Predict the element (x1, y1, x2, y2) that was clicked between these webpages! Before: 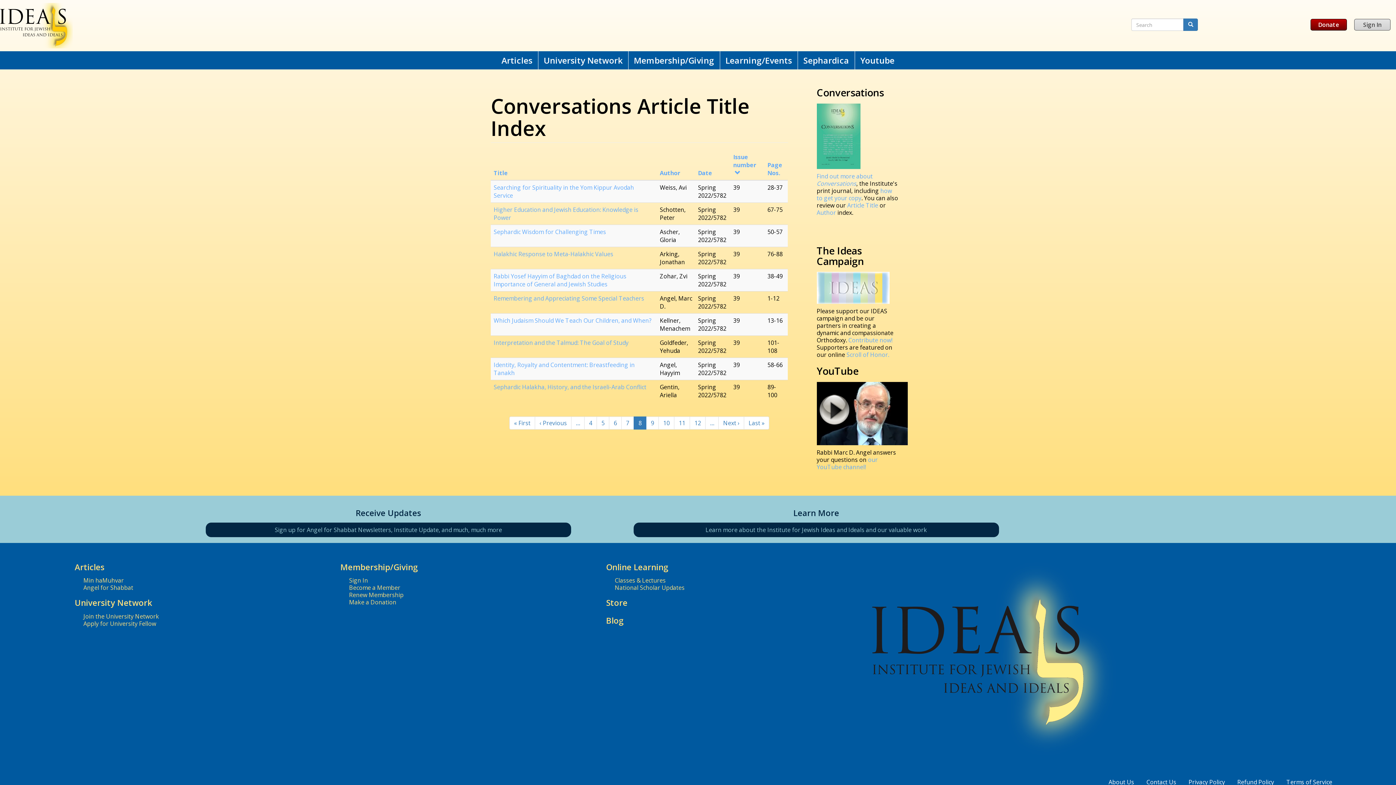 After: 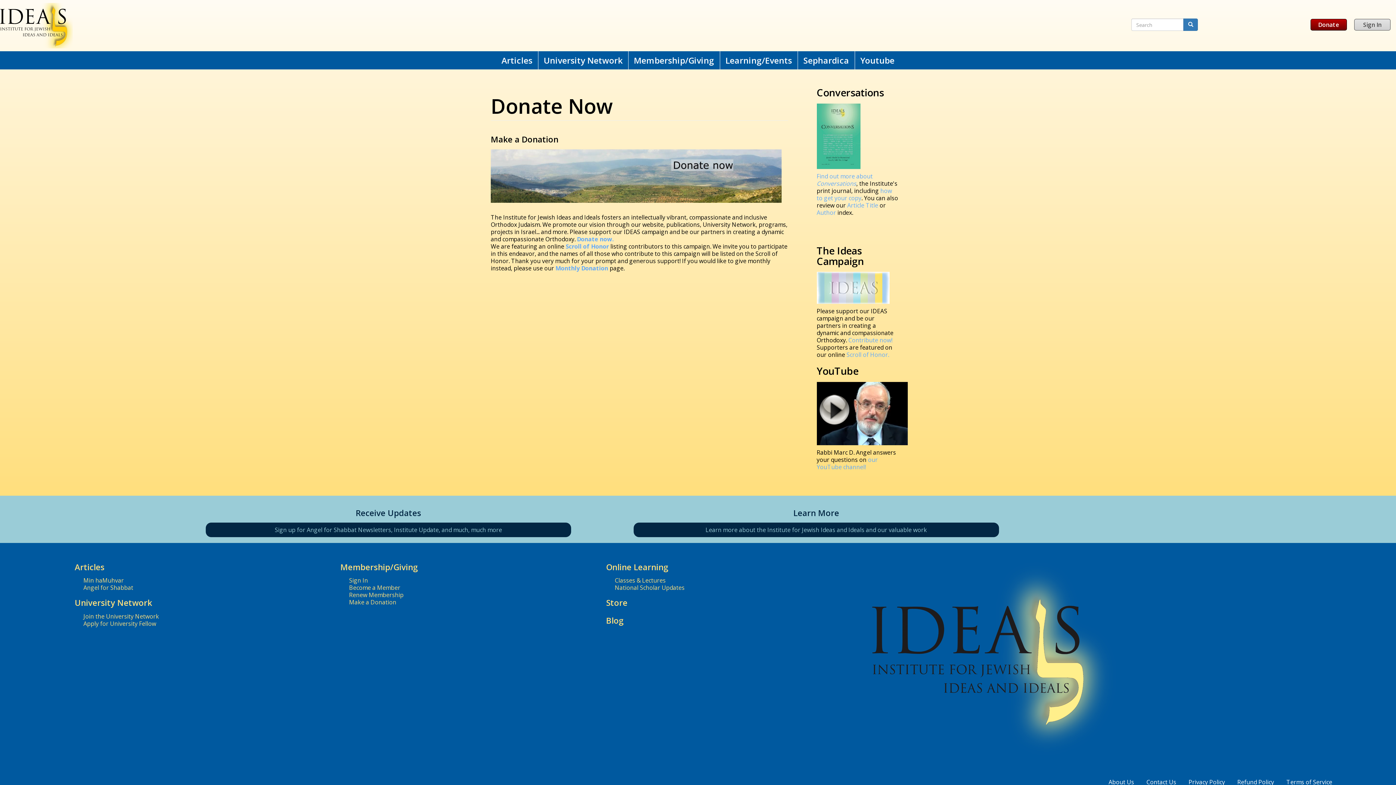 Action: label: Donate bbox: (1310, 18, 1347, 30)